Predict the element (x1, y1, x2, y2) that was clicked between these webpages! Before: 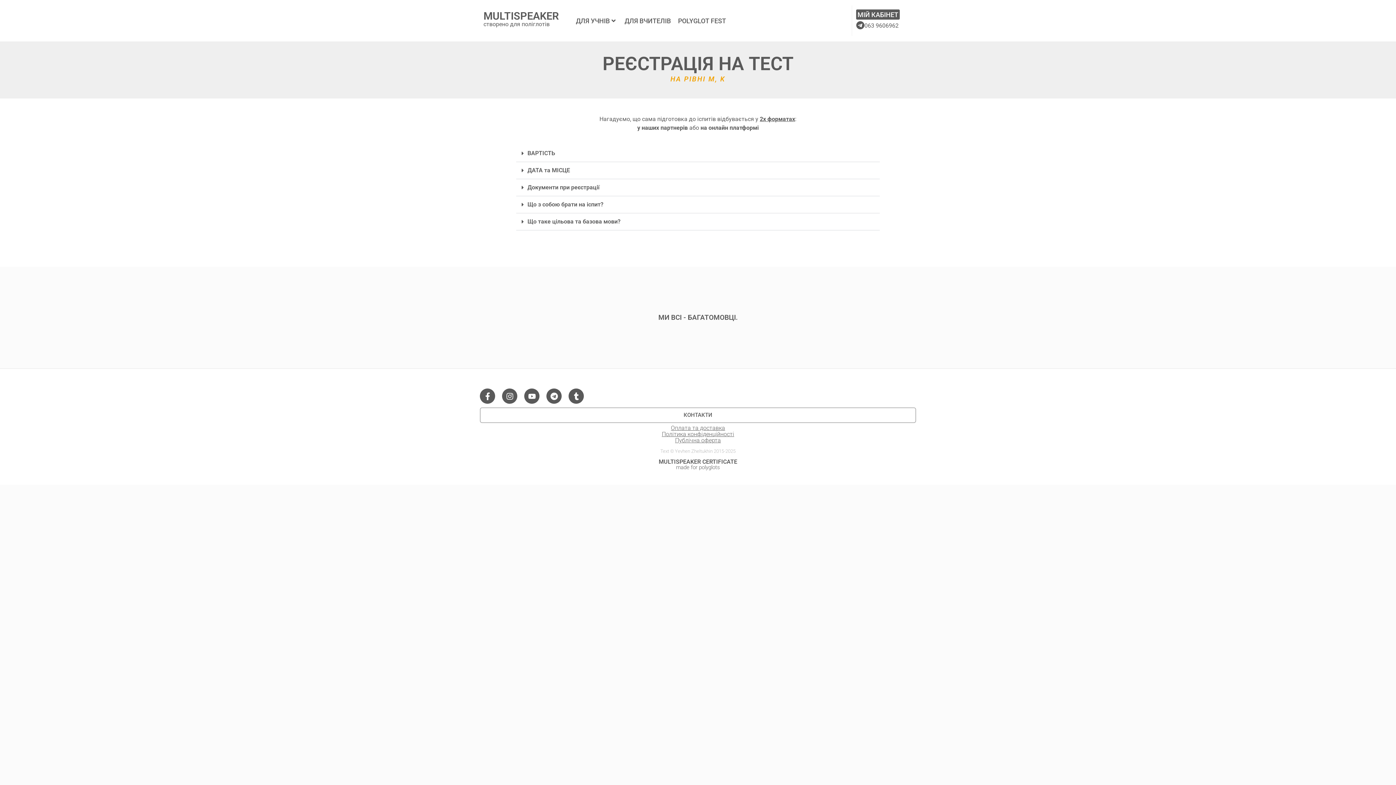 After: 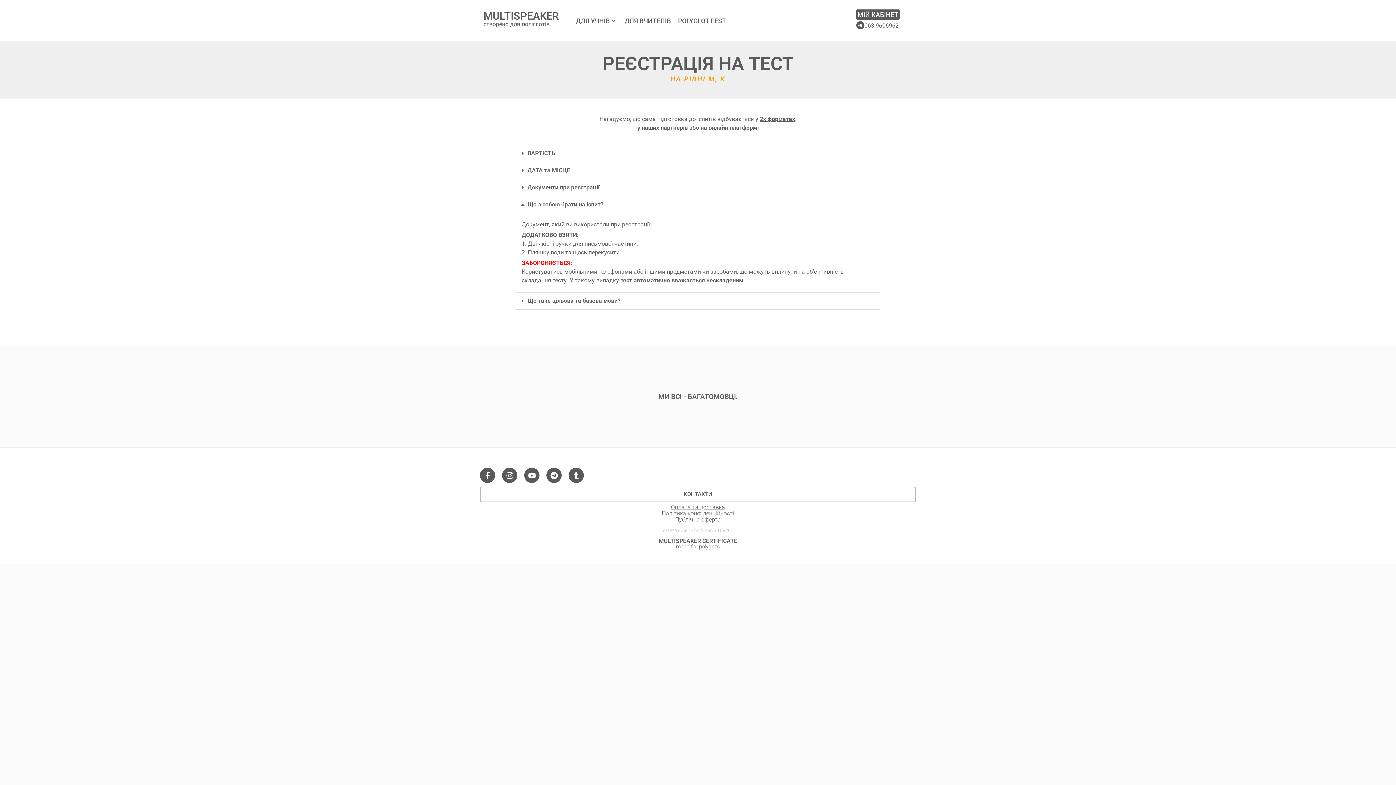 Action: label: Що з собою брати на іспит? bbox: (516, 196, 880, 213)